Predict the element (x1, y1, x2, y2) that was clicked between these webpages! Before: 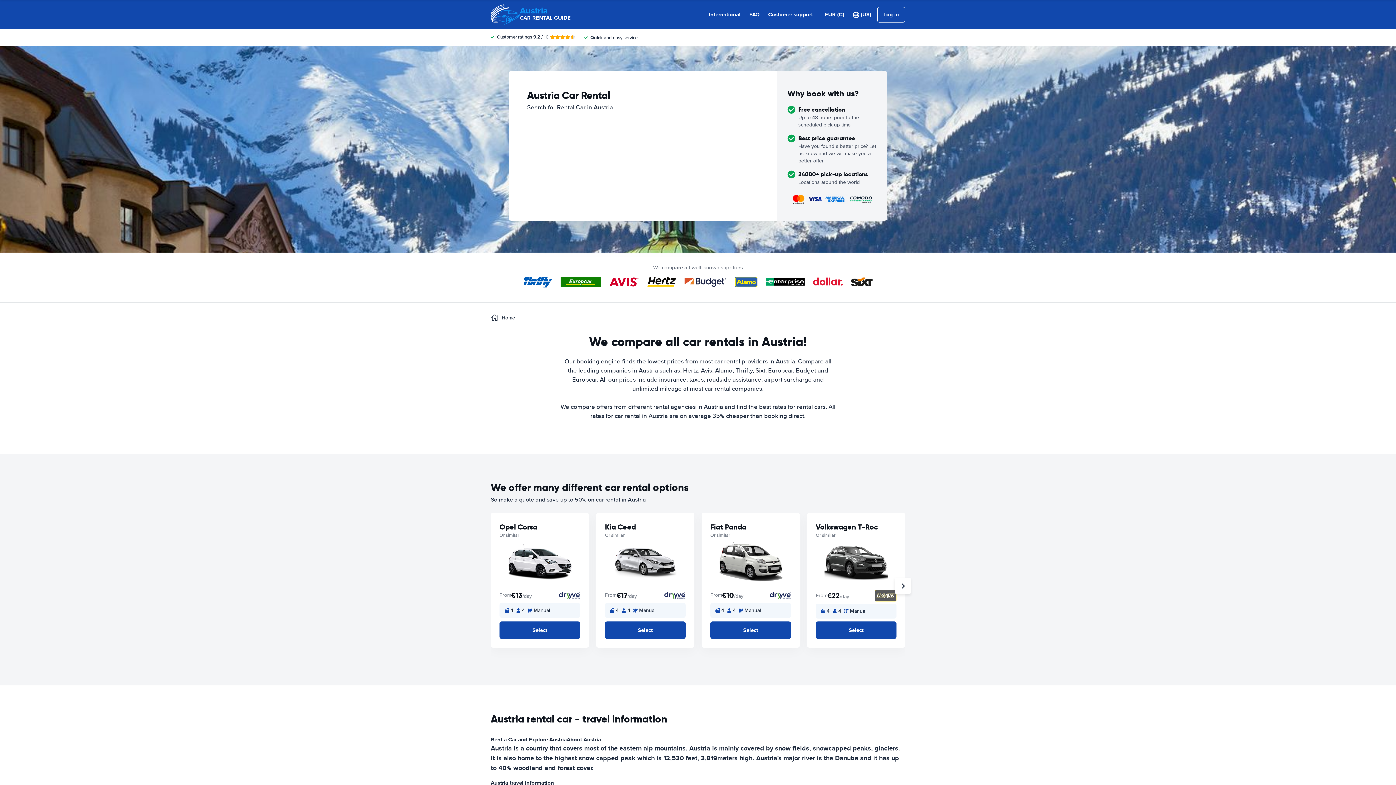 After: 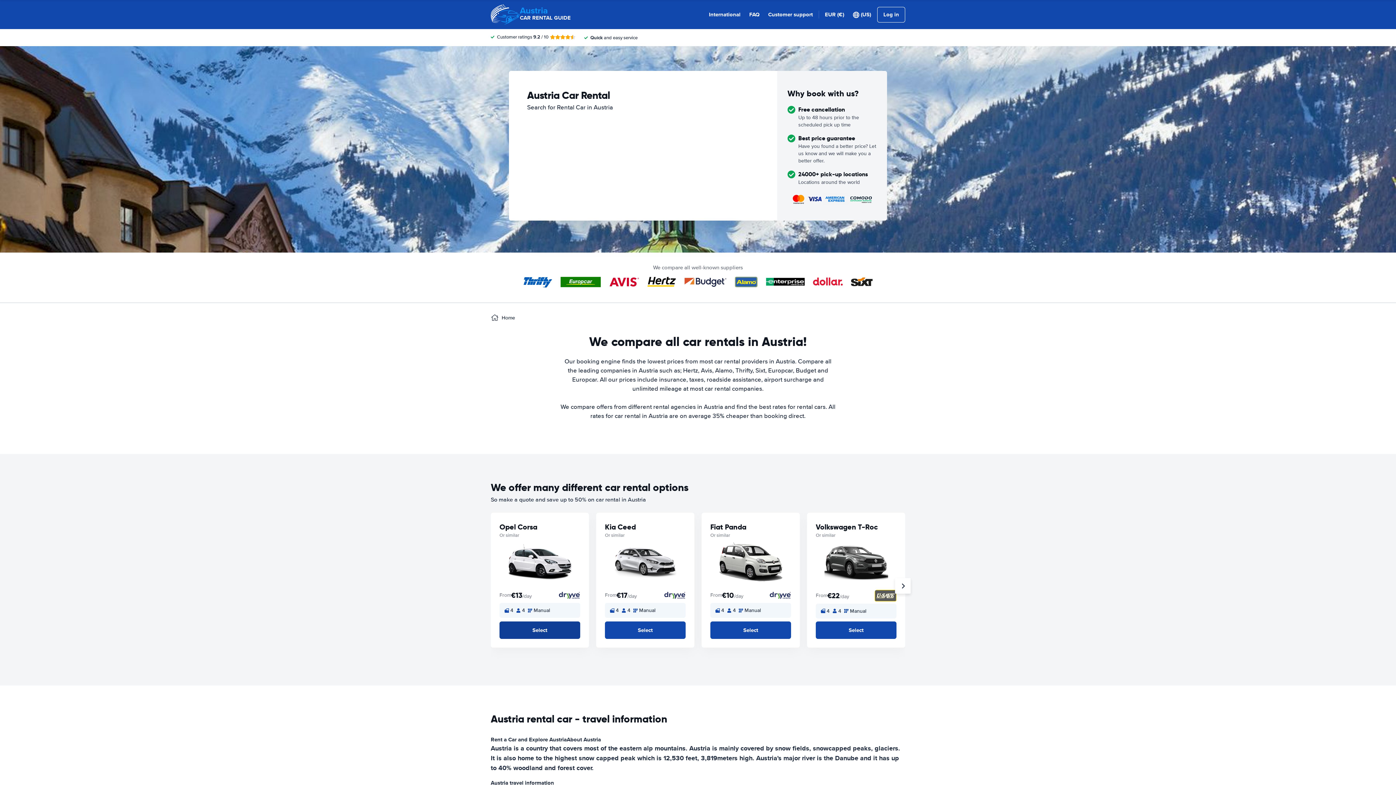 Action: bbox: (499, 621, 580, 639) label: Select